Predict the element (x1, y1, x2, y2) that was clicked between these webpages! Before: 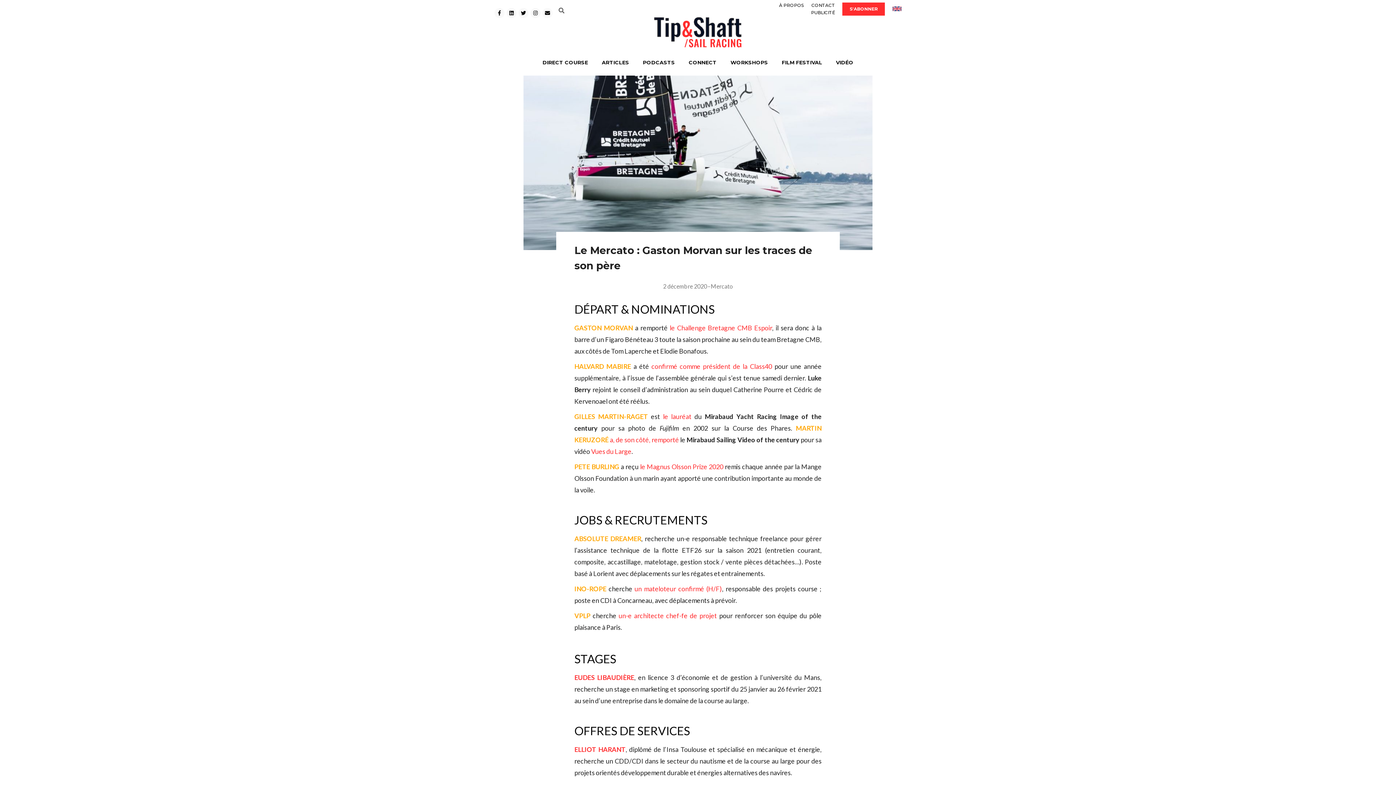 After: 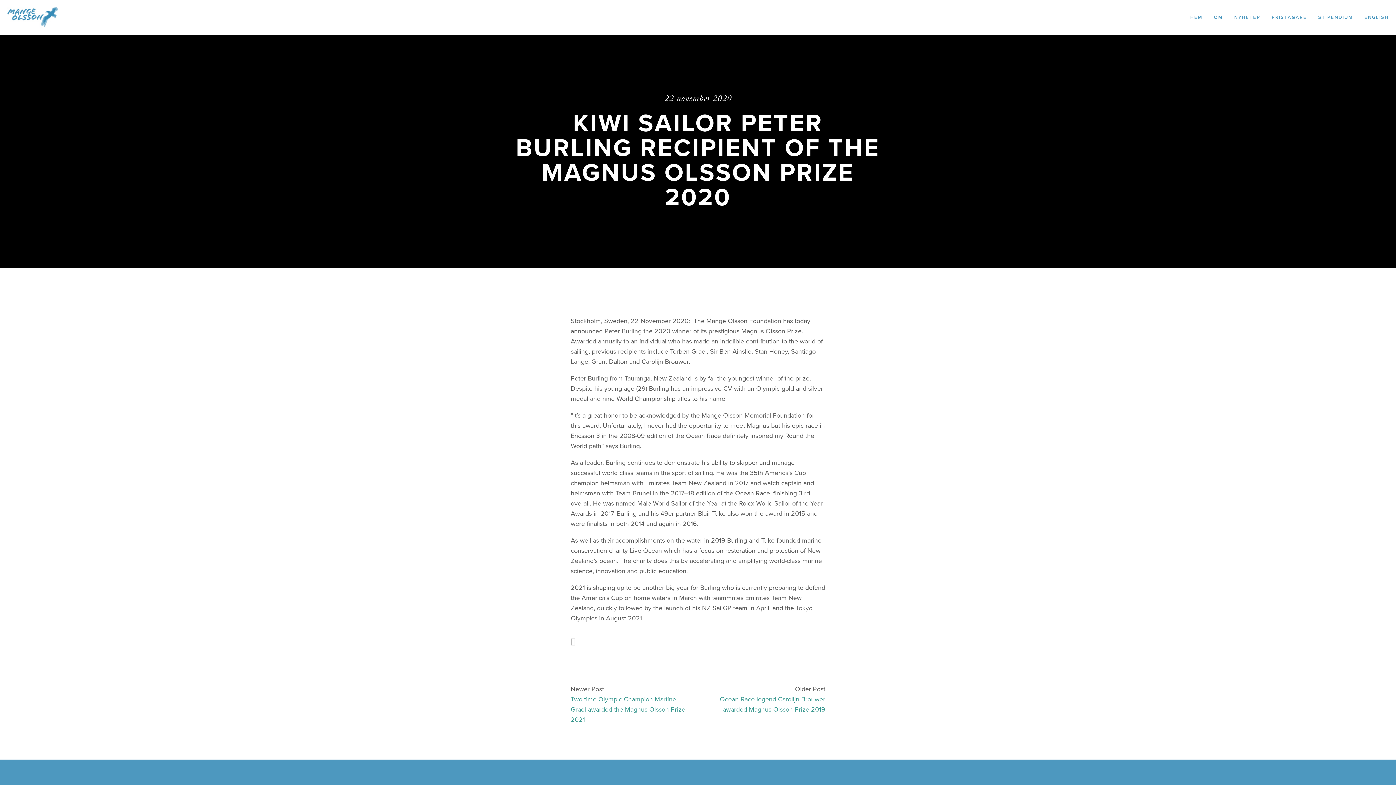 Action: label: le Magnus Olsson Prize 2020 bbox: (640, 462, 723, 470)